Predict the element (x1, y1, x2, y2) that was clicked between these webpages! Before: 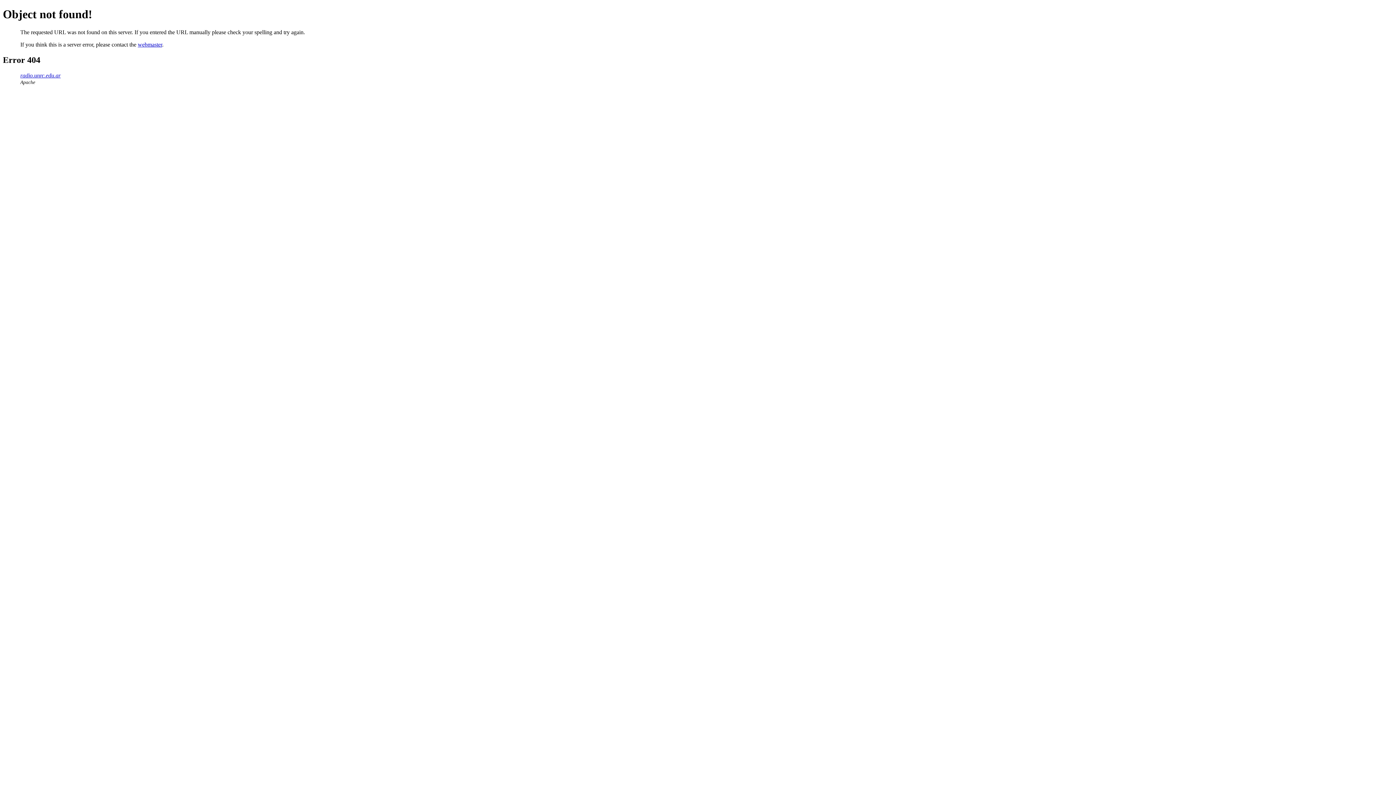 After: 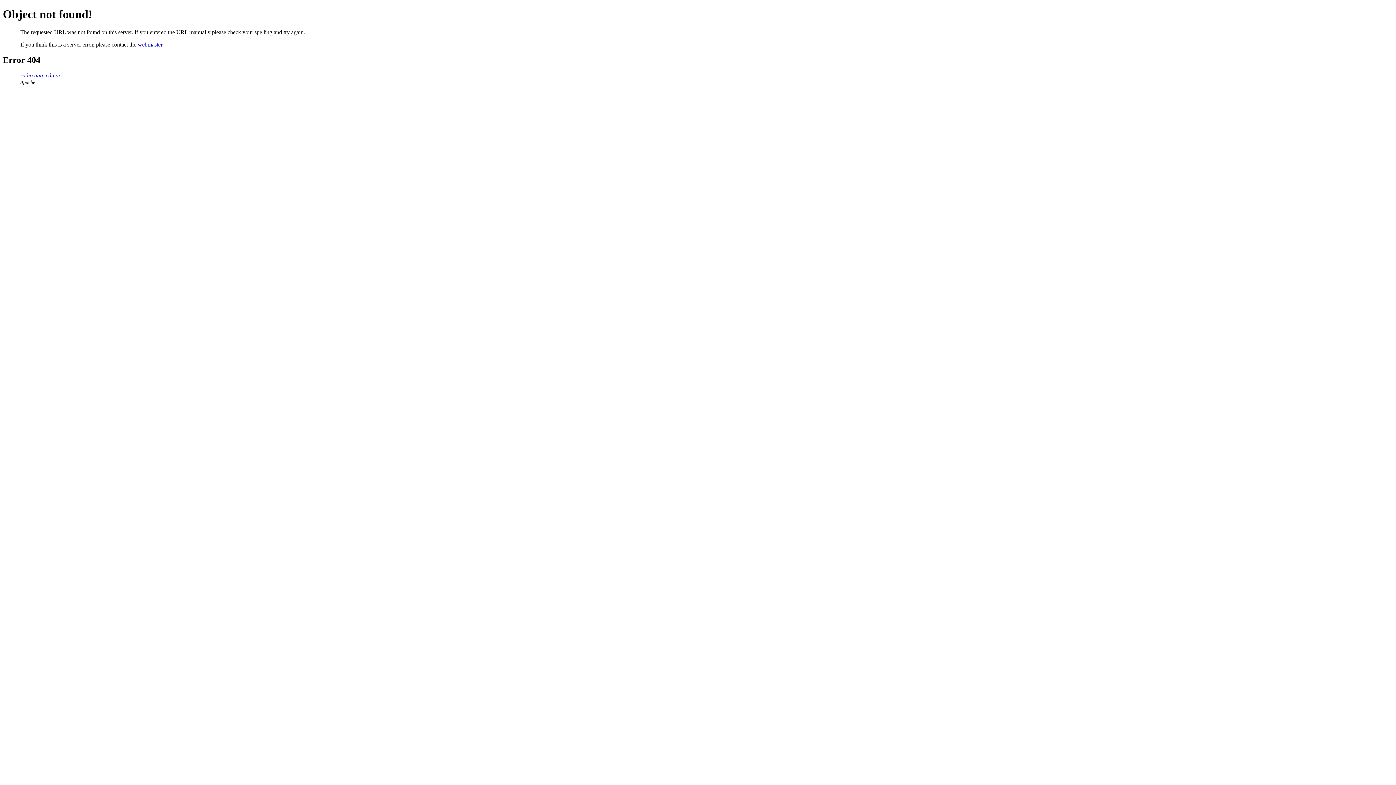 Action: label: webmaster bbox: (137, 41, 162, 47)